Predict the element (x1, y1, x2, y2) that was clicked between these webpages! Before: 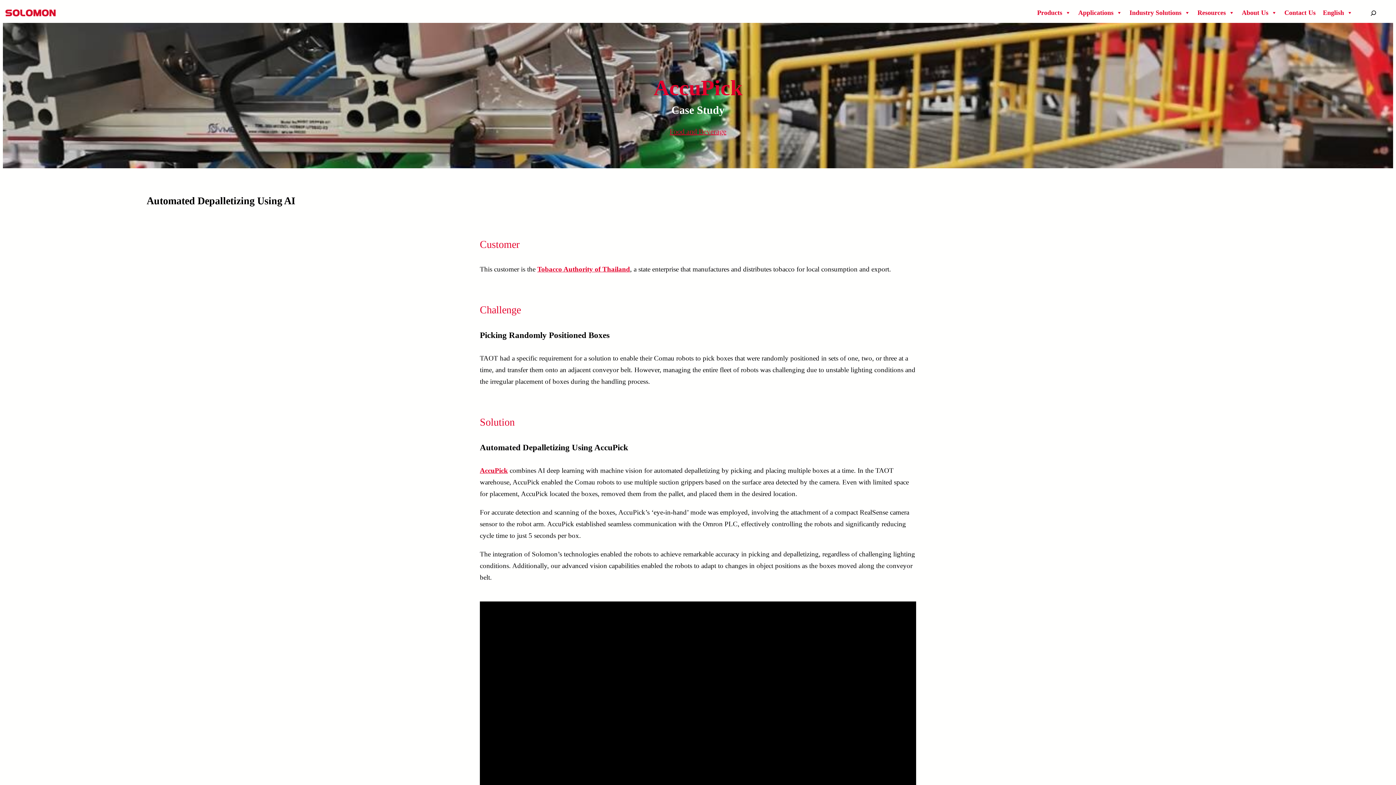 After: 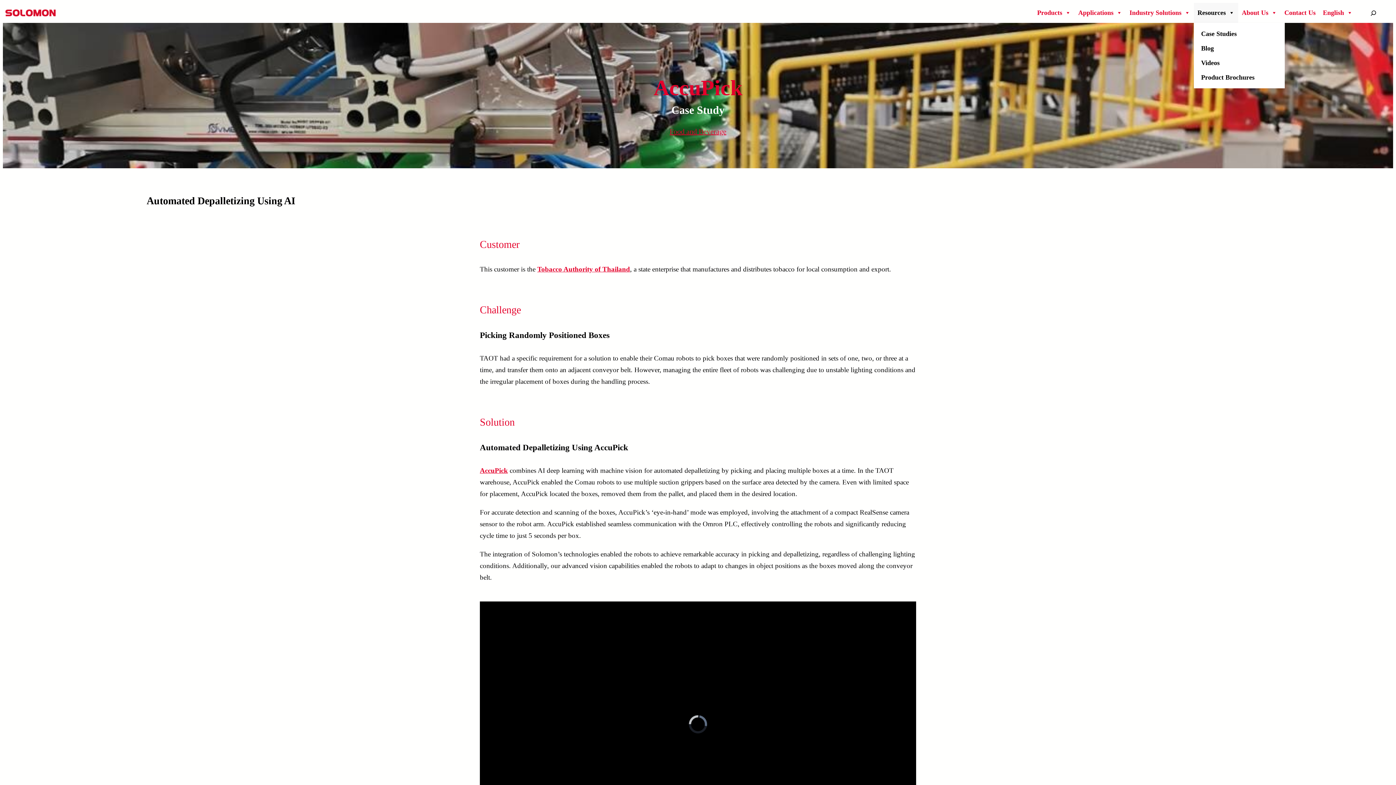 Action: bbox: (1194, 2, 1238, 22) label: Resources